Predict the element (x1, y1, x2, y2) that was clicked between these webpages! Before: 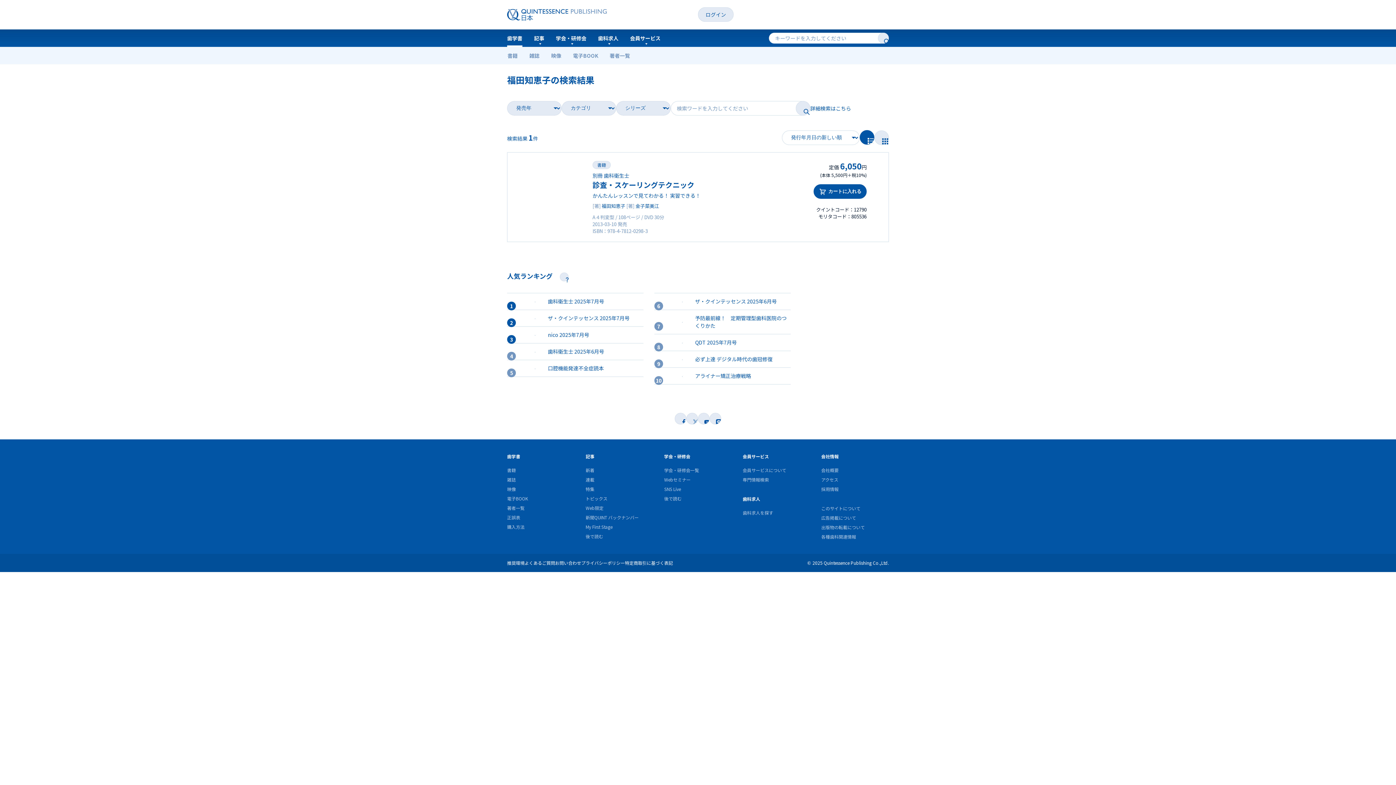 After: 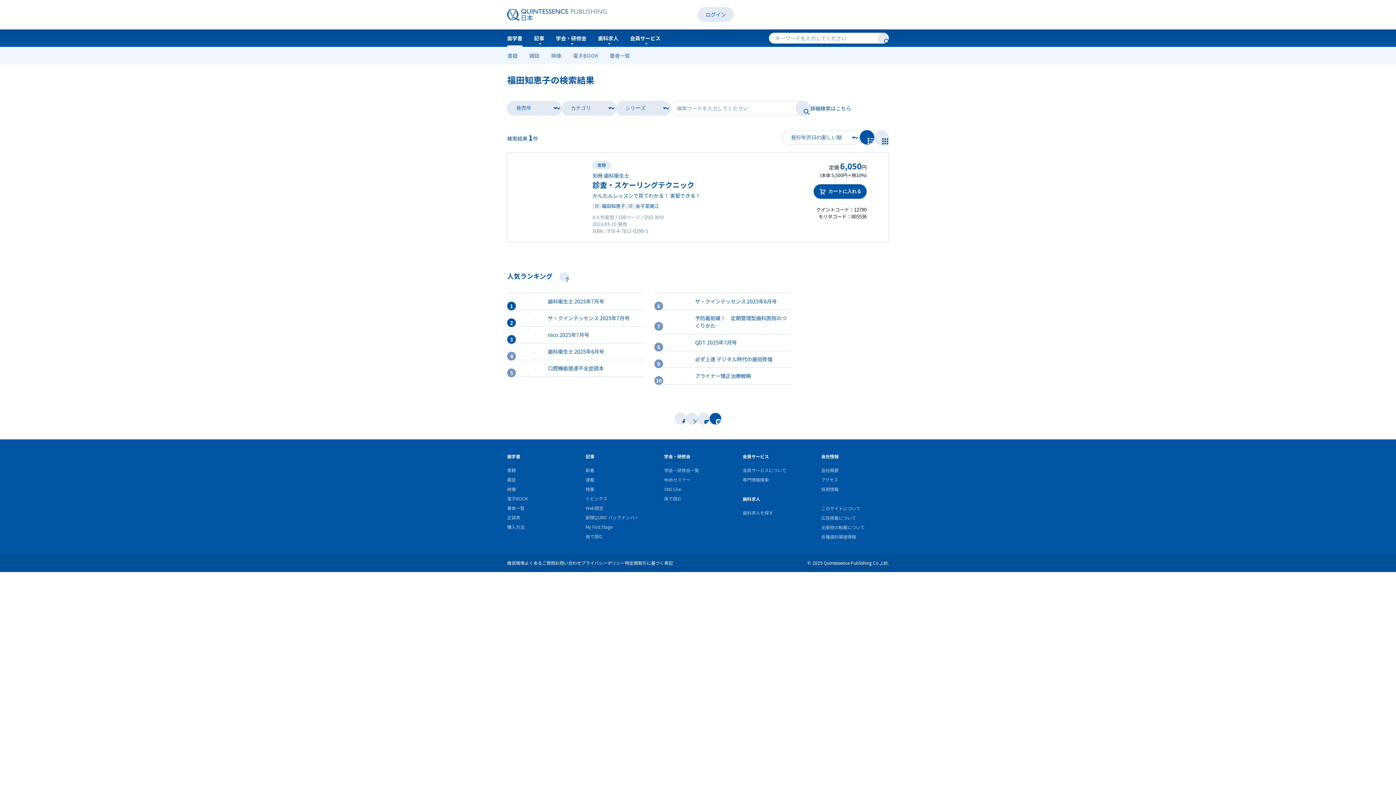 Action: bbox: (709, 413, 721, 424)